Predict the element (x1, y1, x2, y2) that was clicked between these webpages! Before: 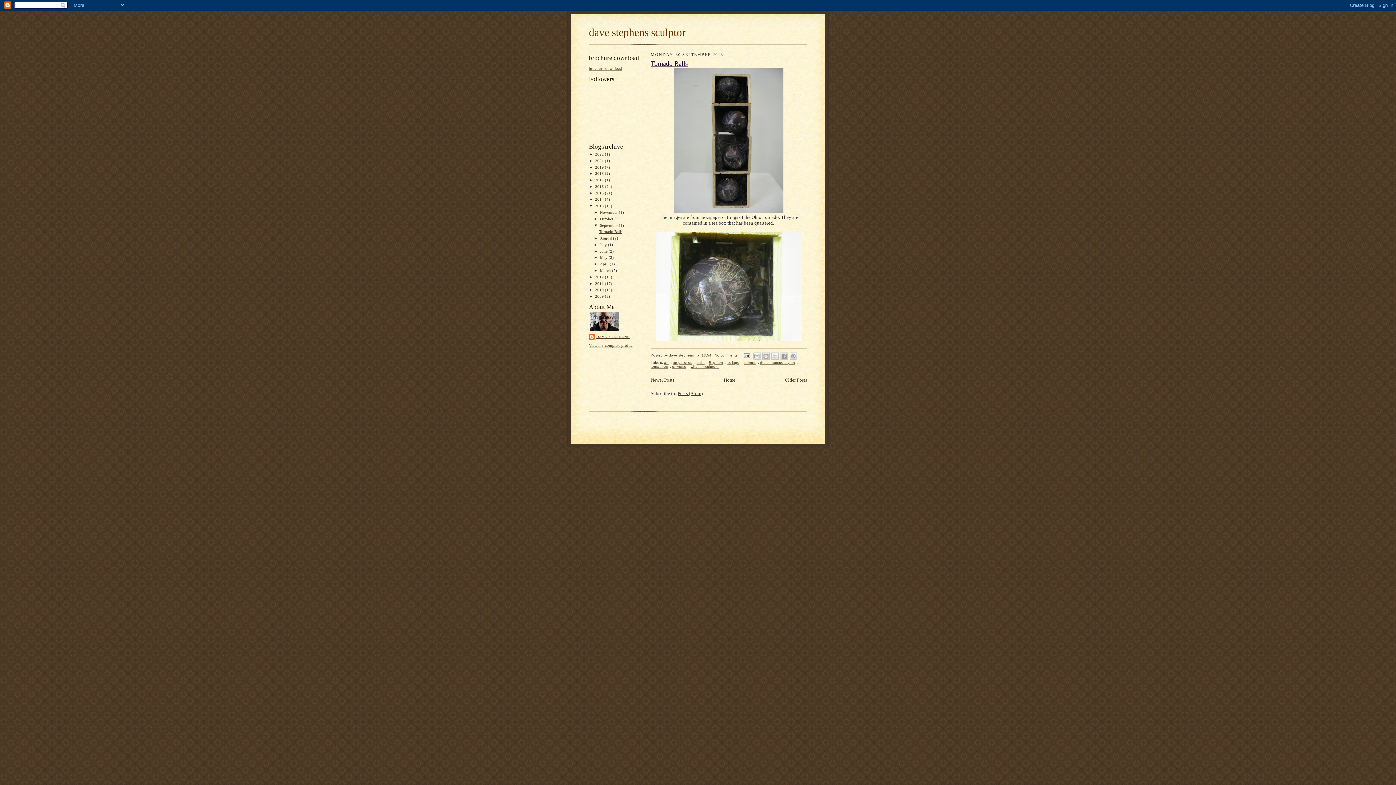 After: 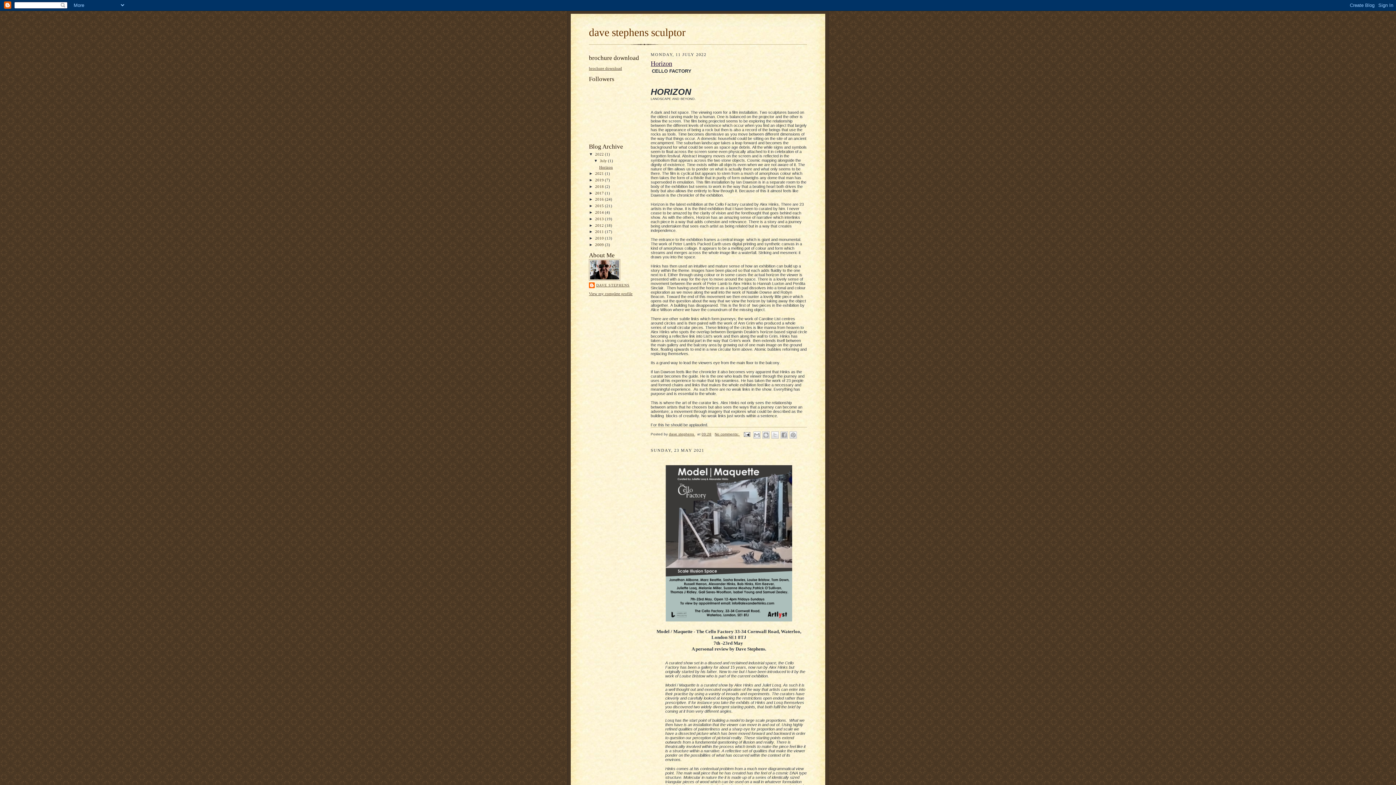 Action: label: dave stephens sculptor bbox: (589, 26, 685, 38)